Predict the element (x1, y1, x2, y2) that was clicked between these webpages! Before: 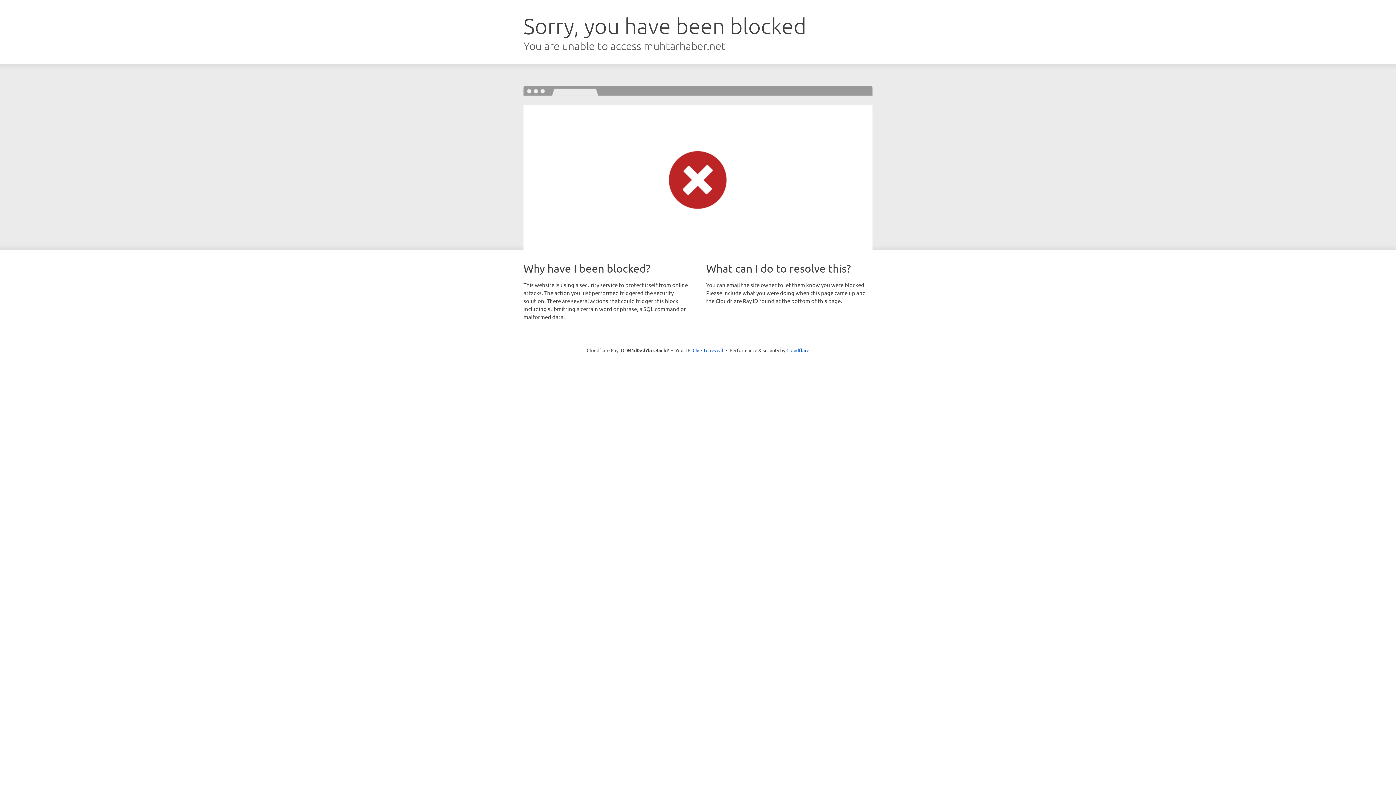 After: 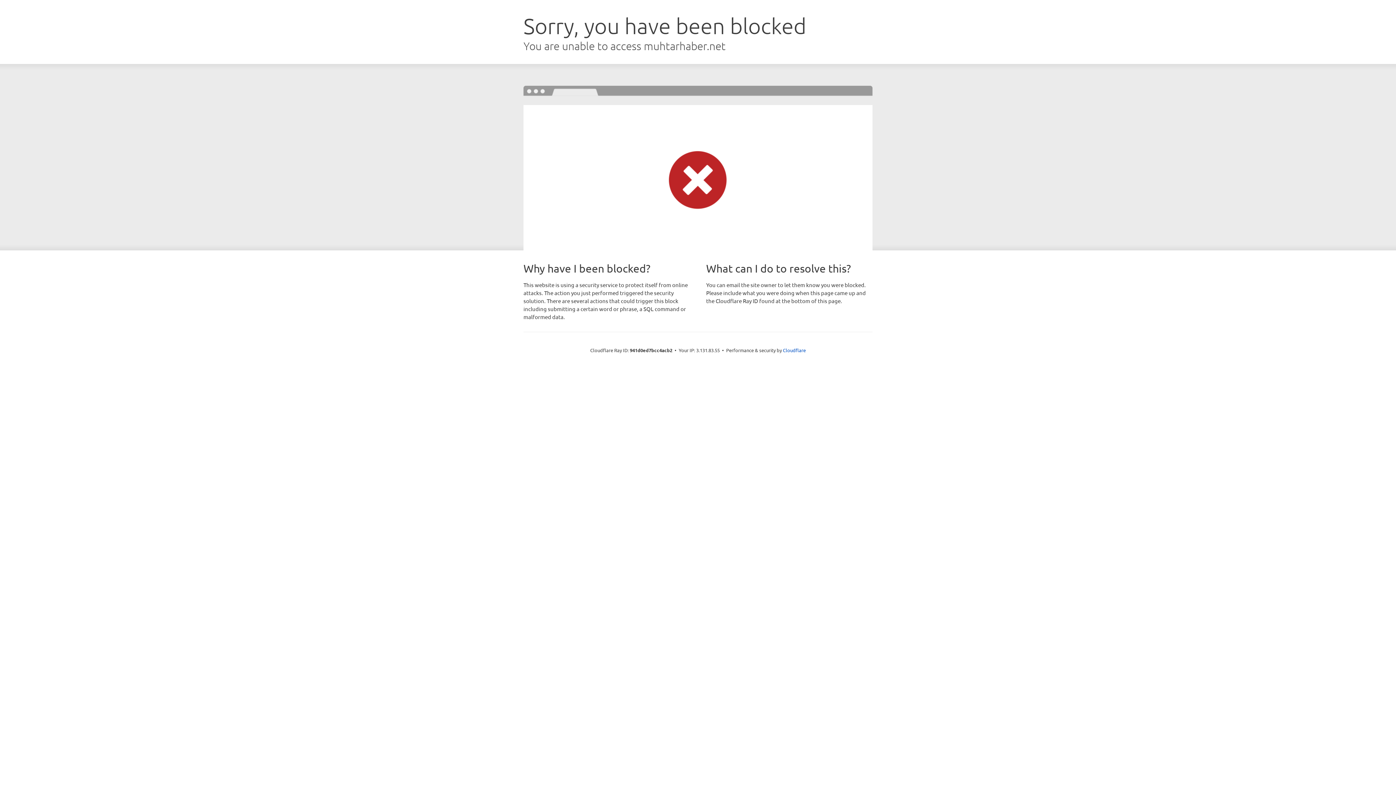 Action: bbox: (692, 346, 723, 353) label: Click to reveal